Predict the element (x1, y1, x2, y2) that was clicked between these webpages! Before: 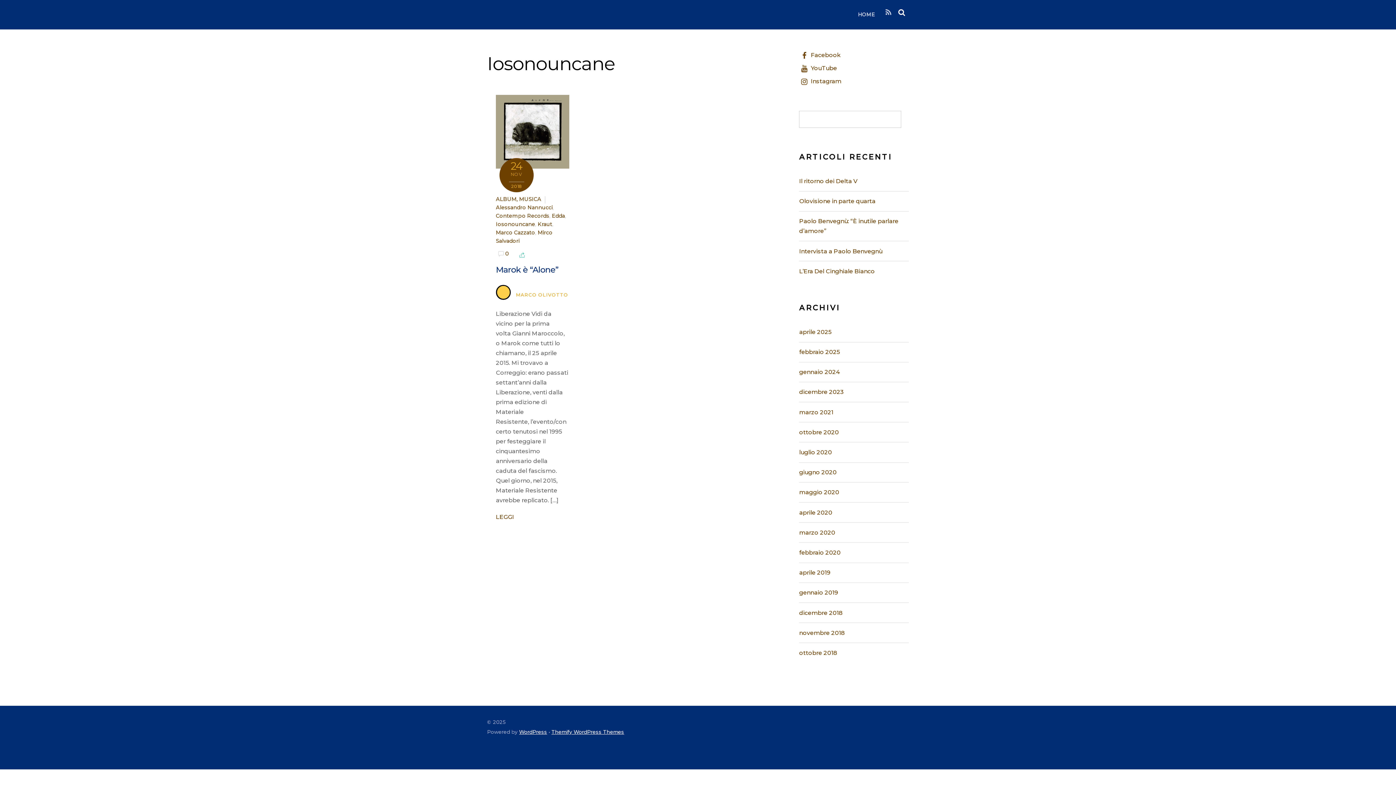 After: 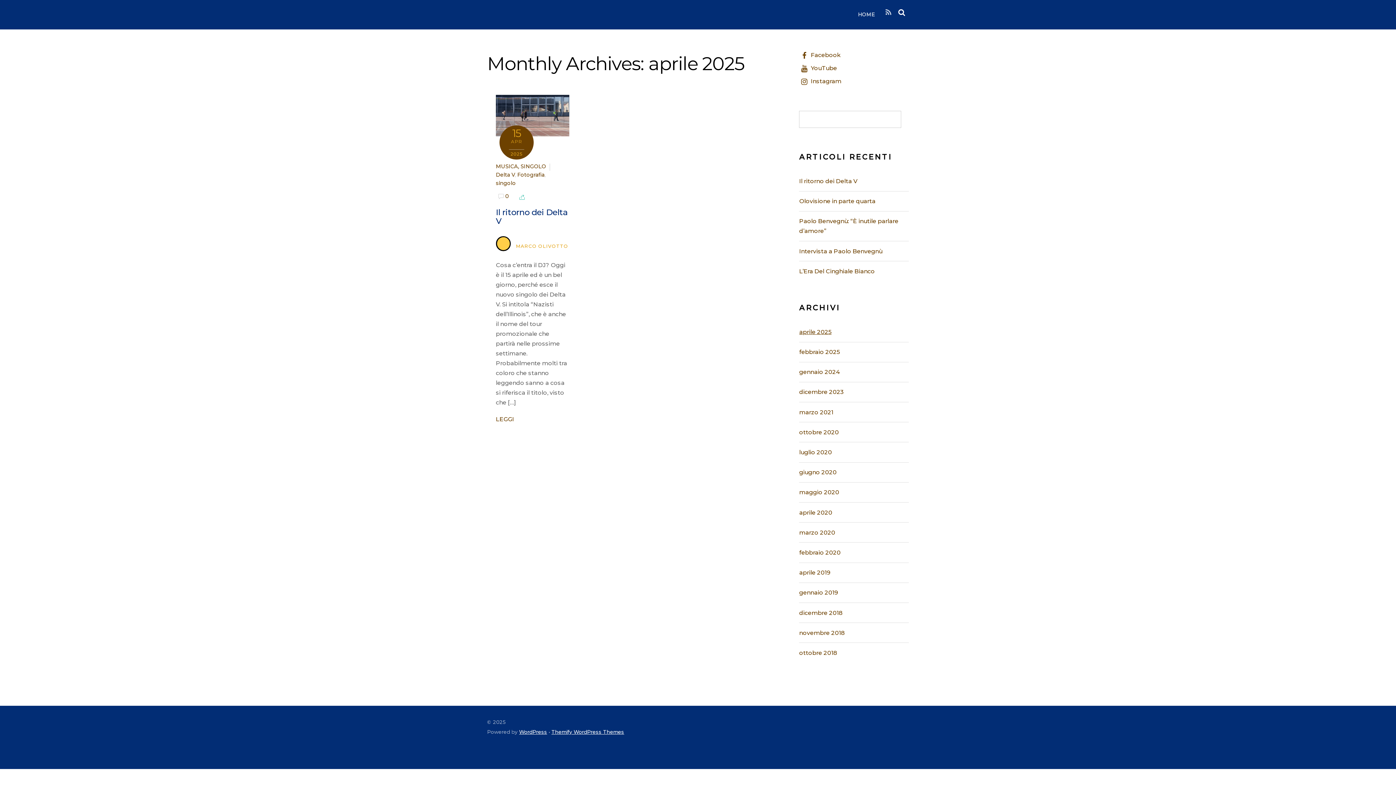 Action: label: aprile 2025 bbox: (799, 328, 831, 335)